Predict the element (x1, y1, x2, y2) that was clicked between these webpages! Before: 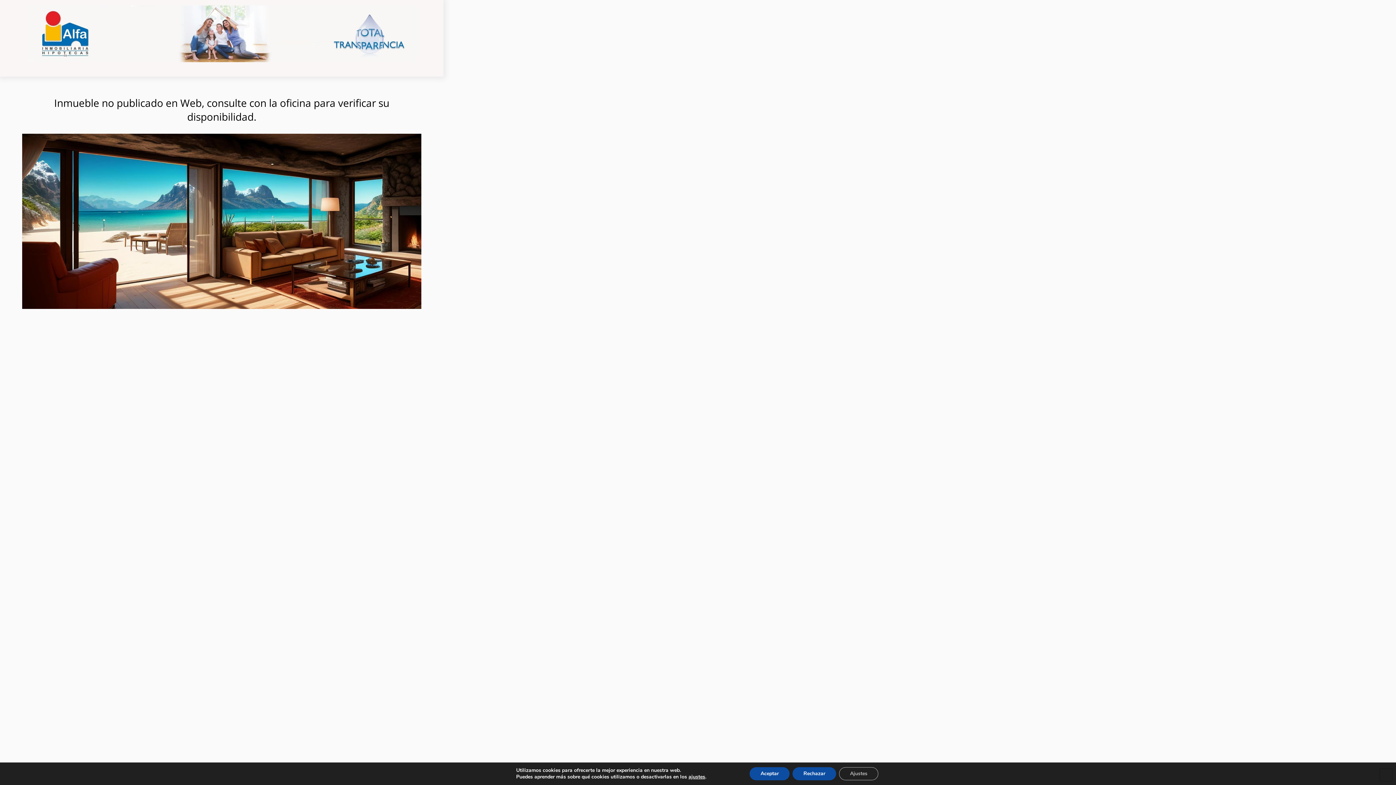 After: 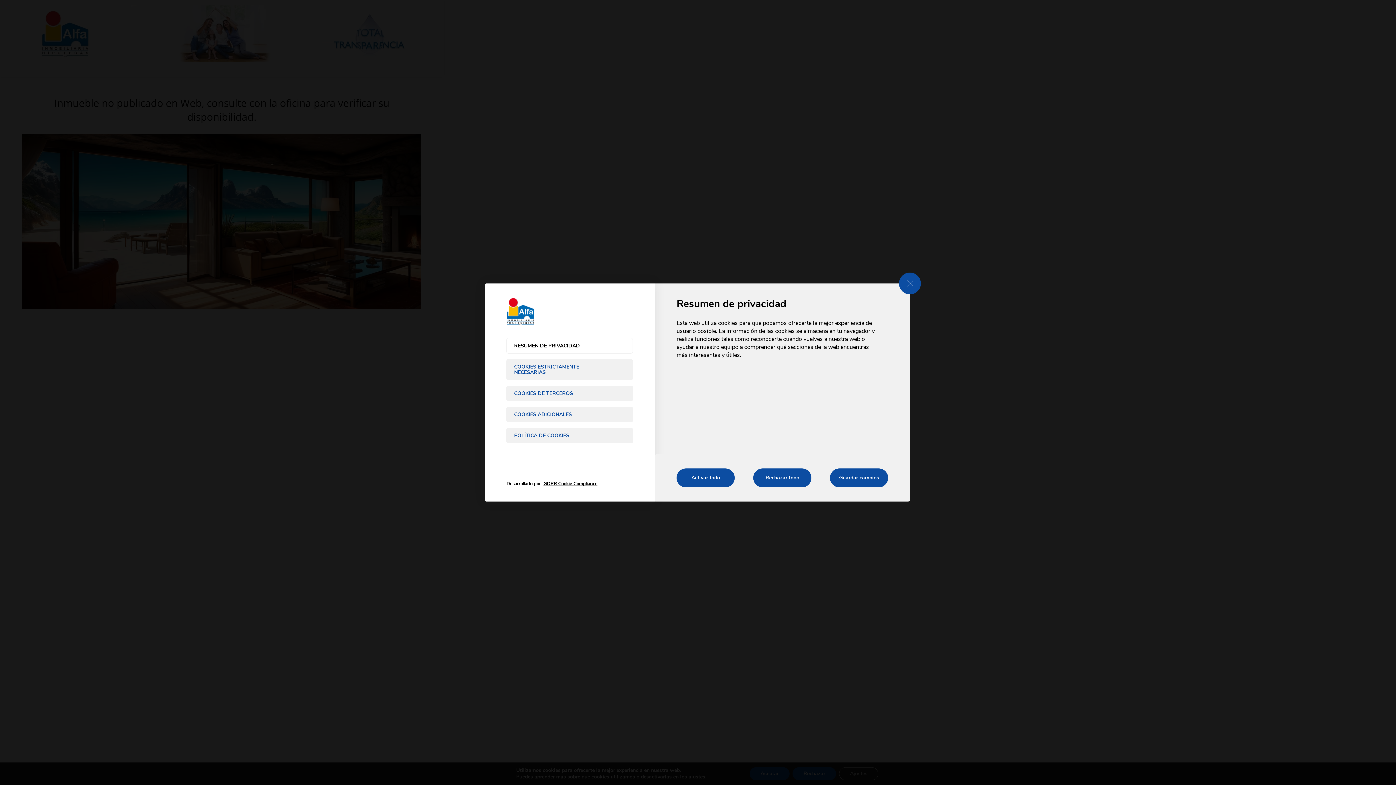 Action: bbox: (688, 774, 705, 780) label: ajustes